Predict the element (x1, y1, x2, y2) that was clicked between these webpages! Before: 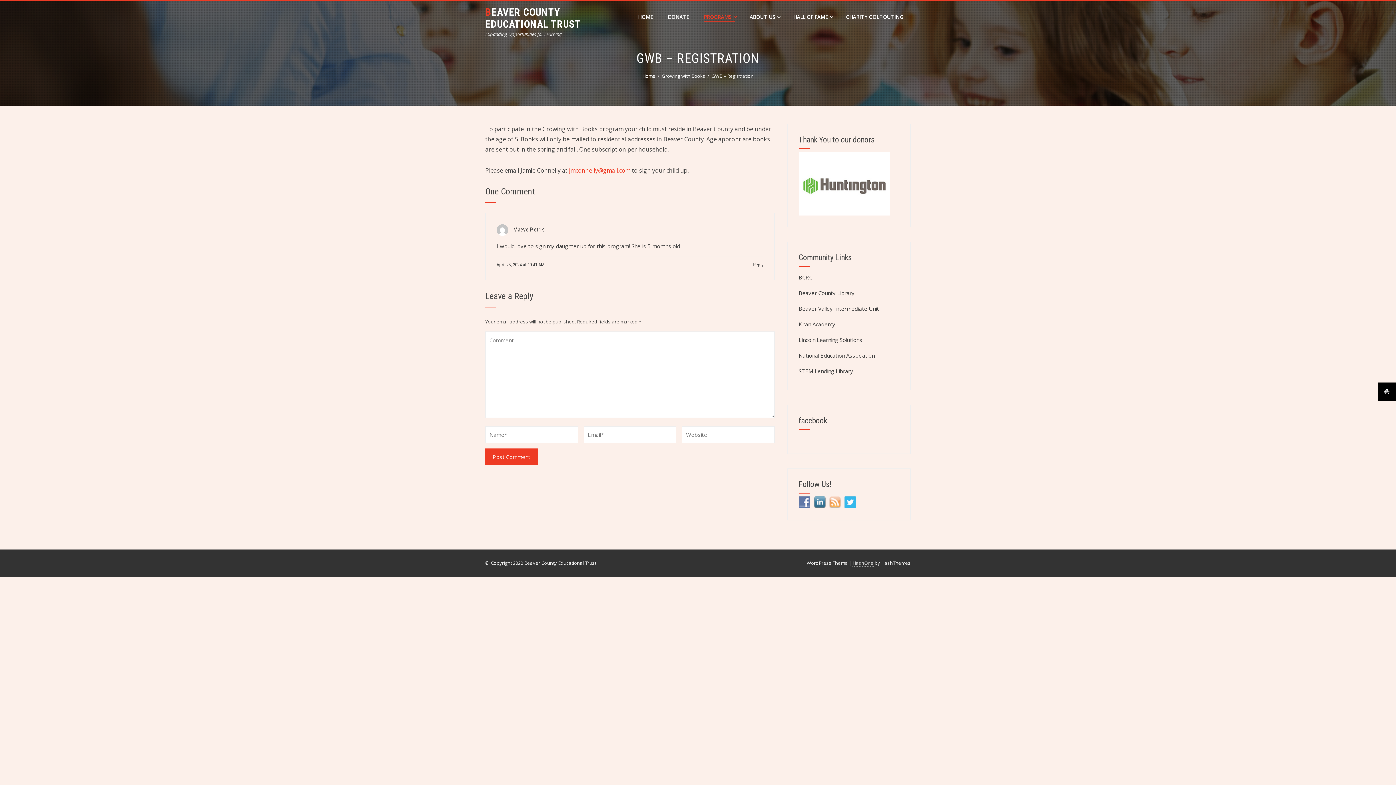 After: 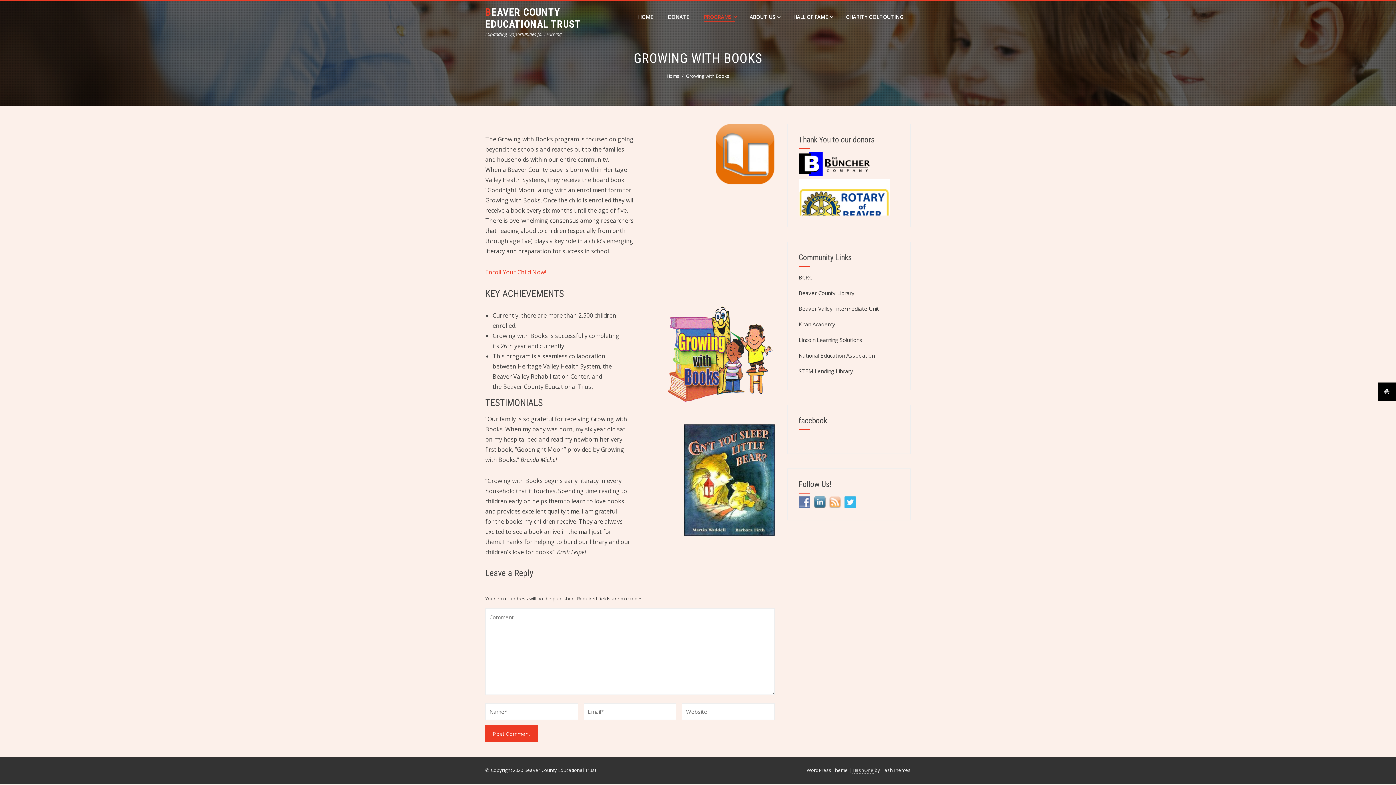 Action: bbox: (661, 72, 705, 79) label: Growing with Books